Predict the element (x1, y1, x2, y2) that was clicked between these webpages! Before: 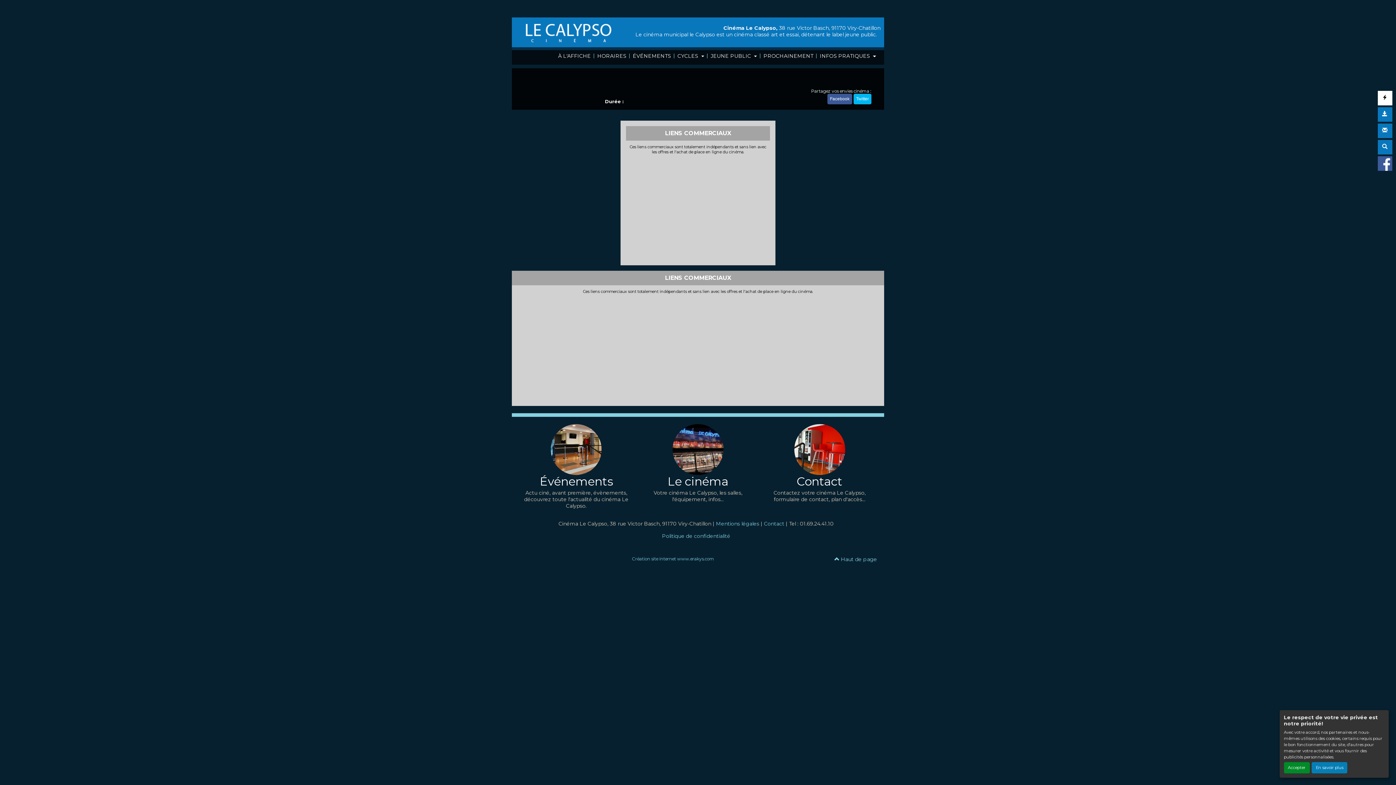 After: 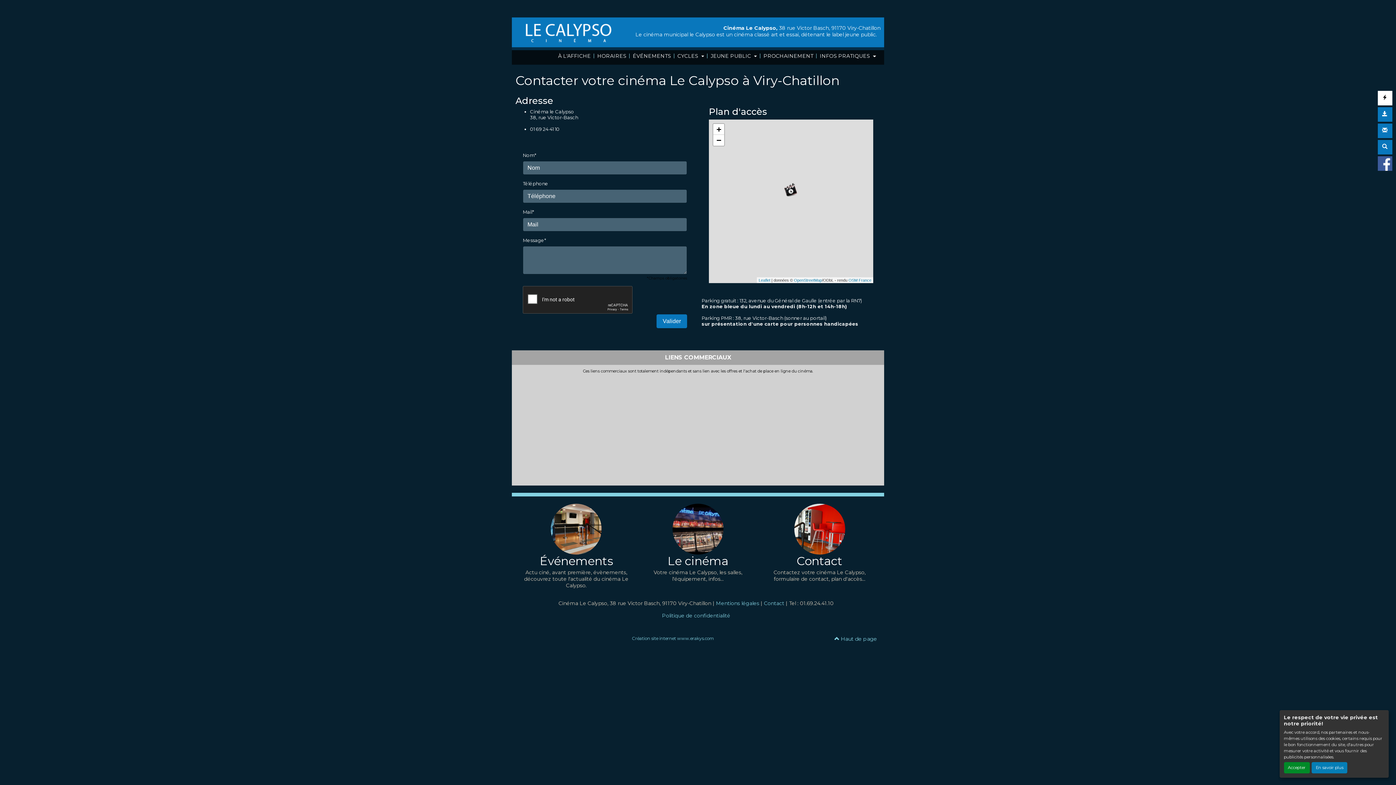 Action: bbox: (794, 446, 845, 452)